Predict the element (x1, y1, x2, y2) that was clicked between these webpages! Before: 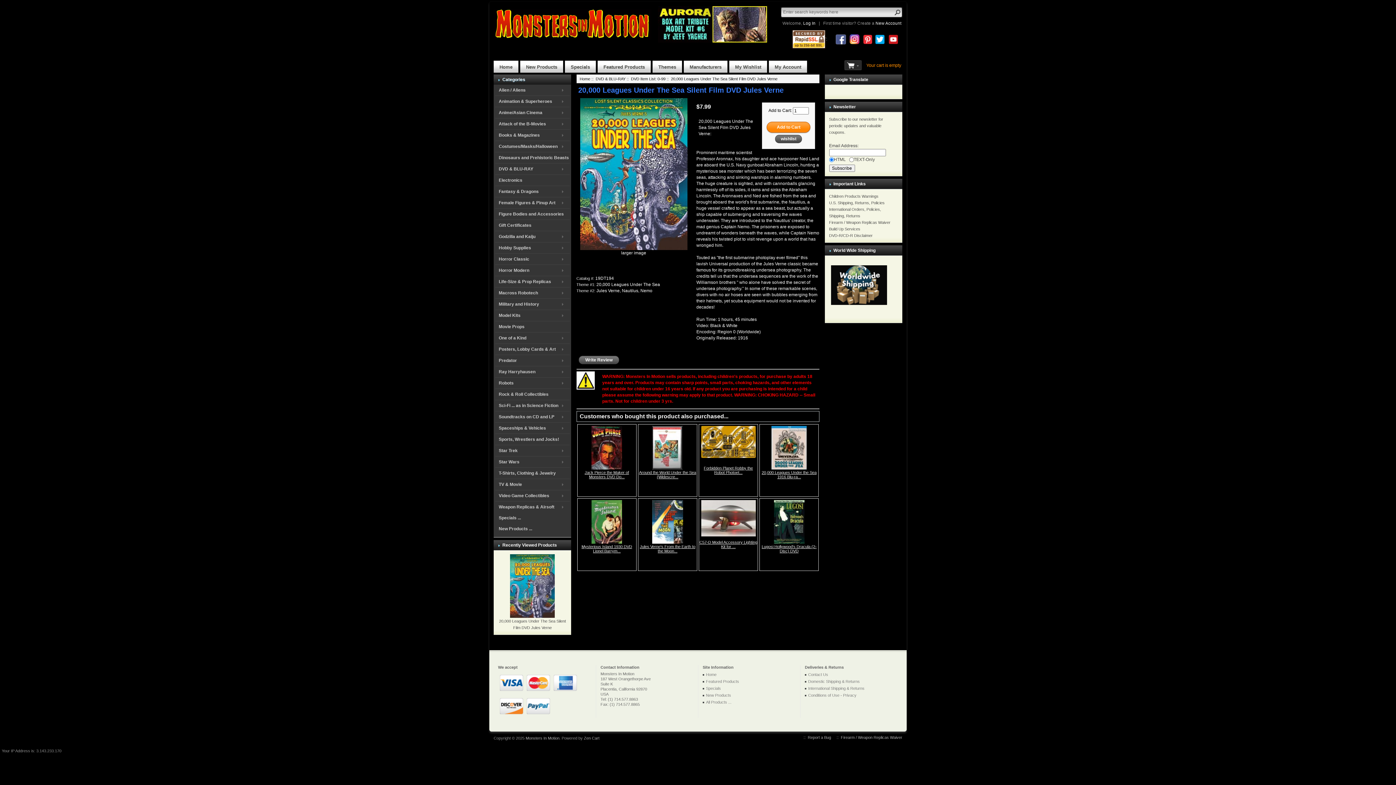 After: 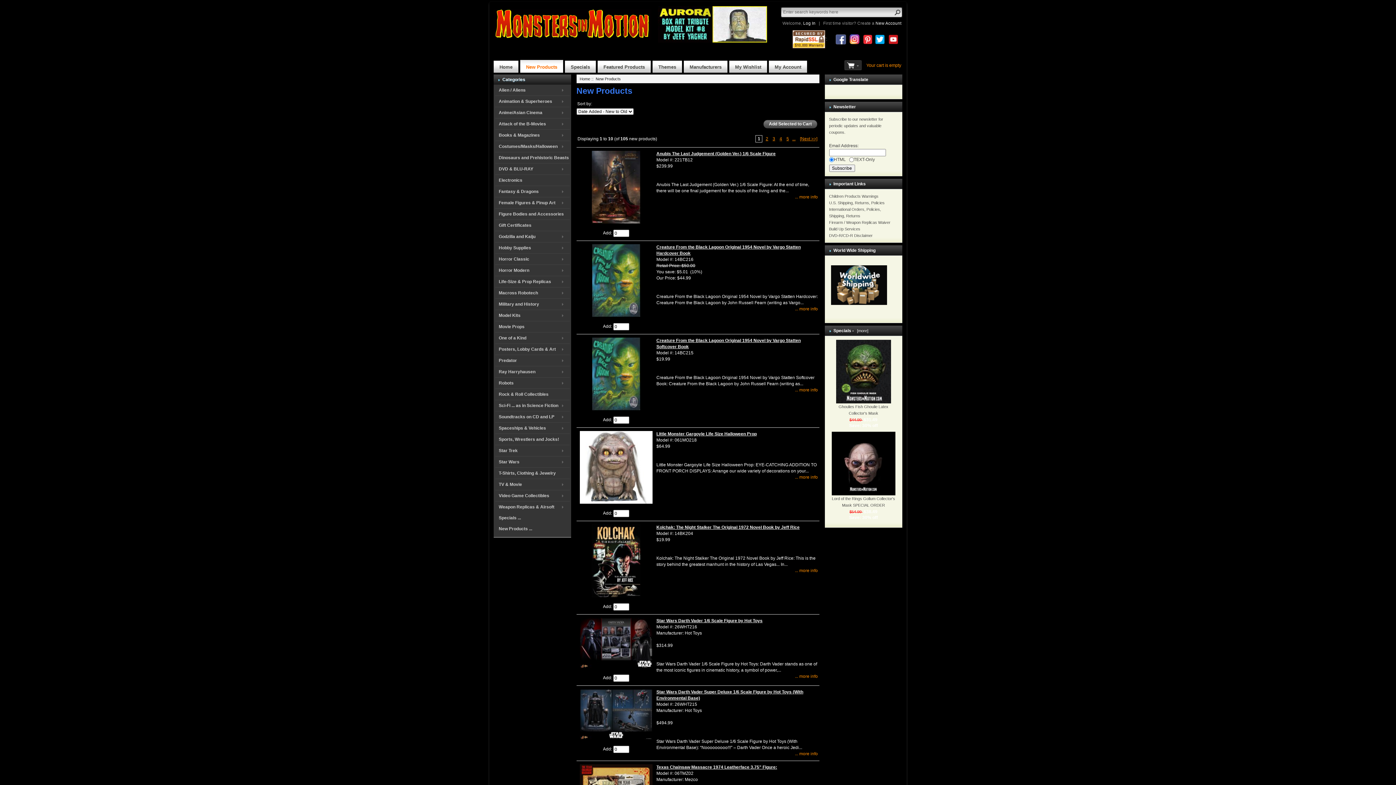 Action: bbox: (520, 59, 563, 72) label: New Products